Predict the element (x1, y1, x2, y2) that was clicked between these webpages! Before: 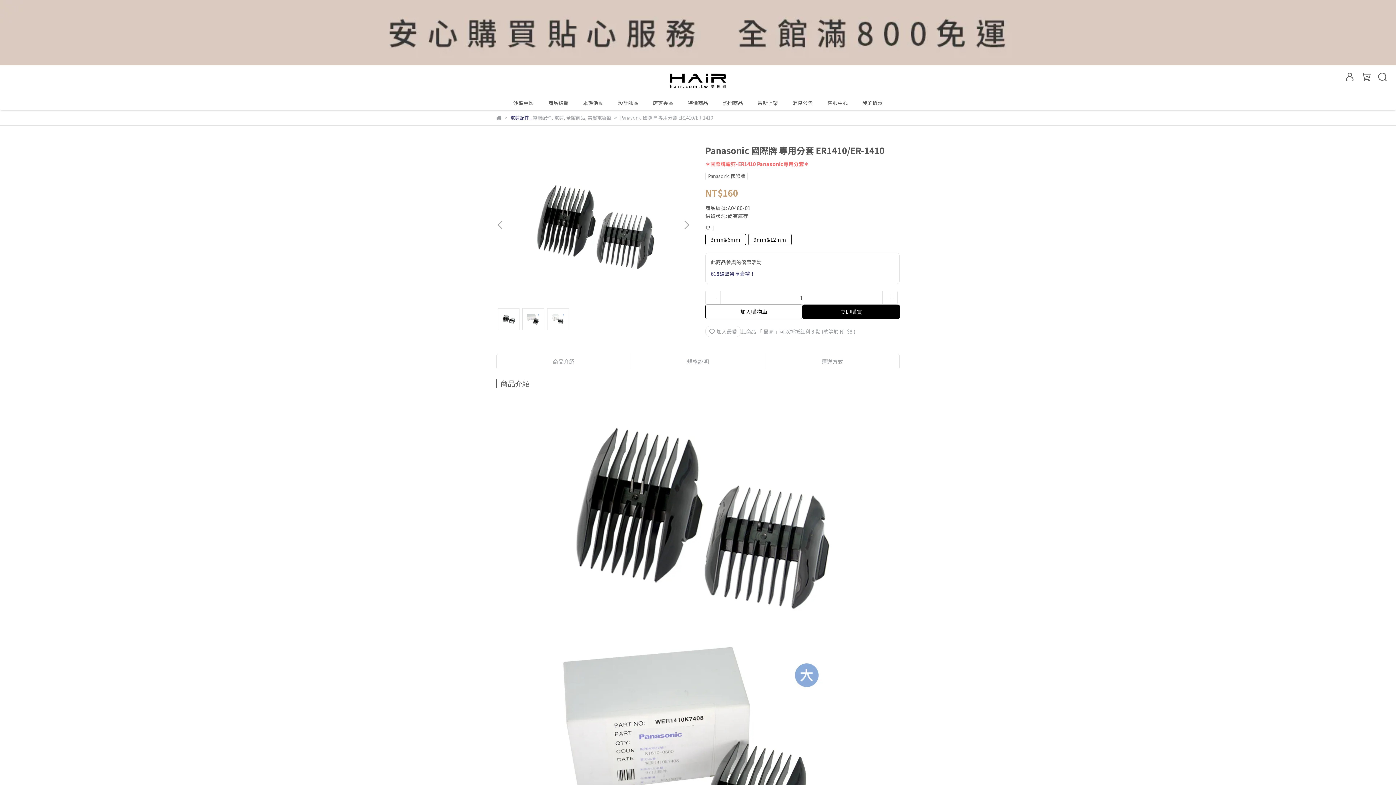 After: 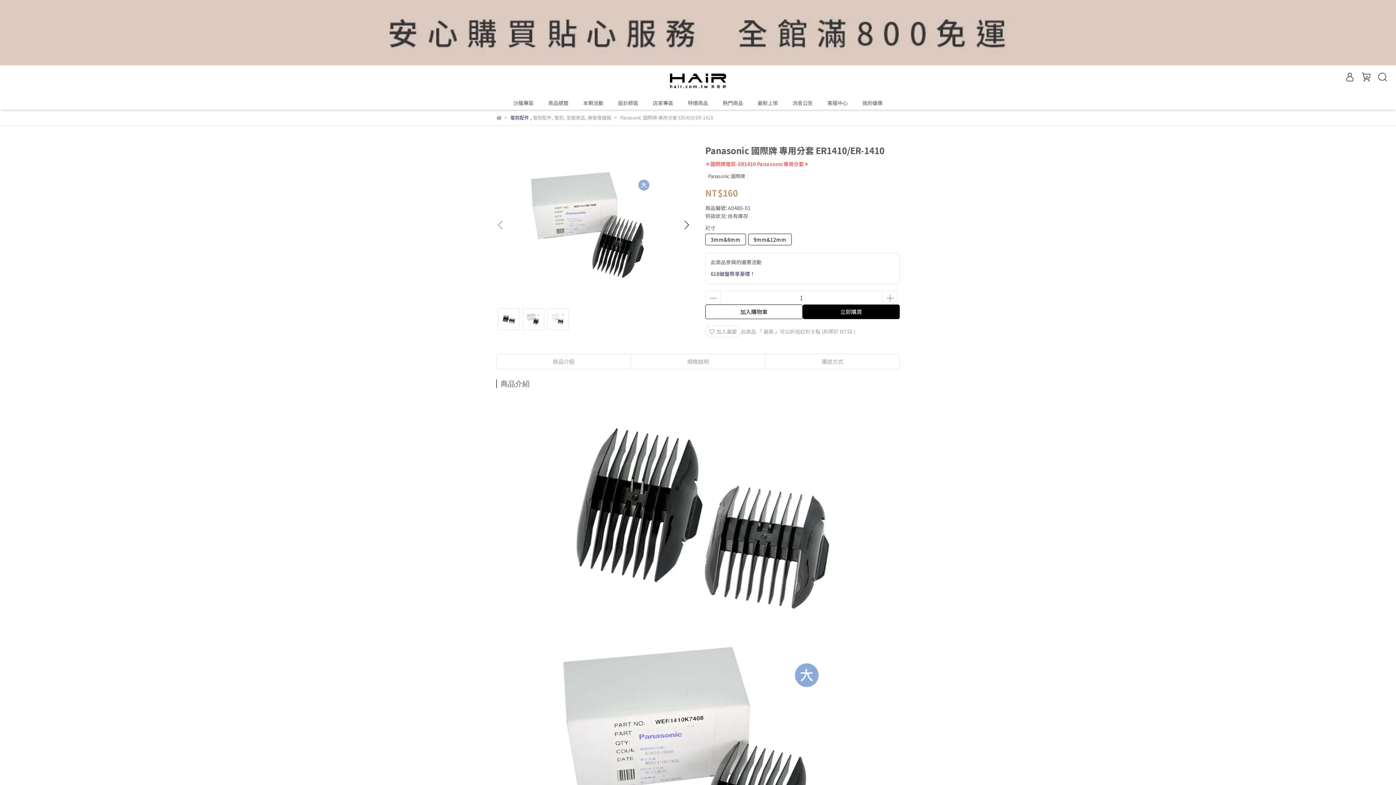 Action: label: Next slide bbox: (682, 220, 690, 229)